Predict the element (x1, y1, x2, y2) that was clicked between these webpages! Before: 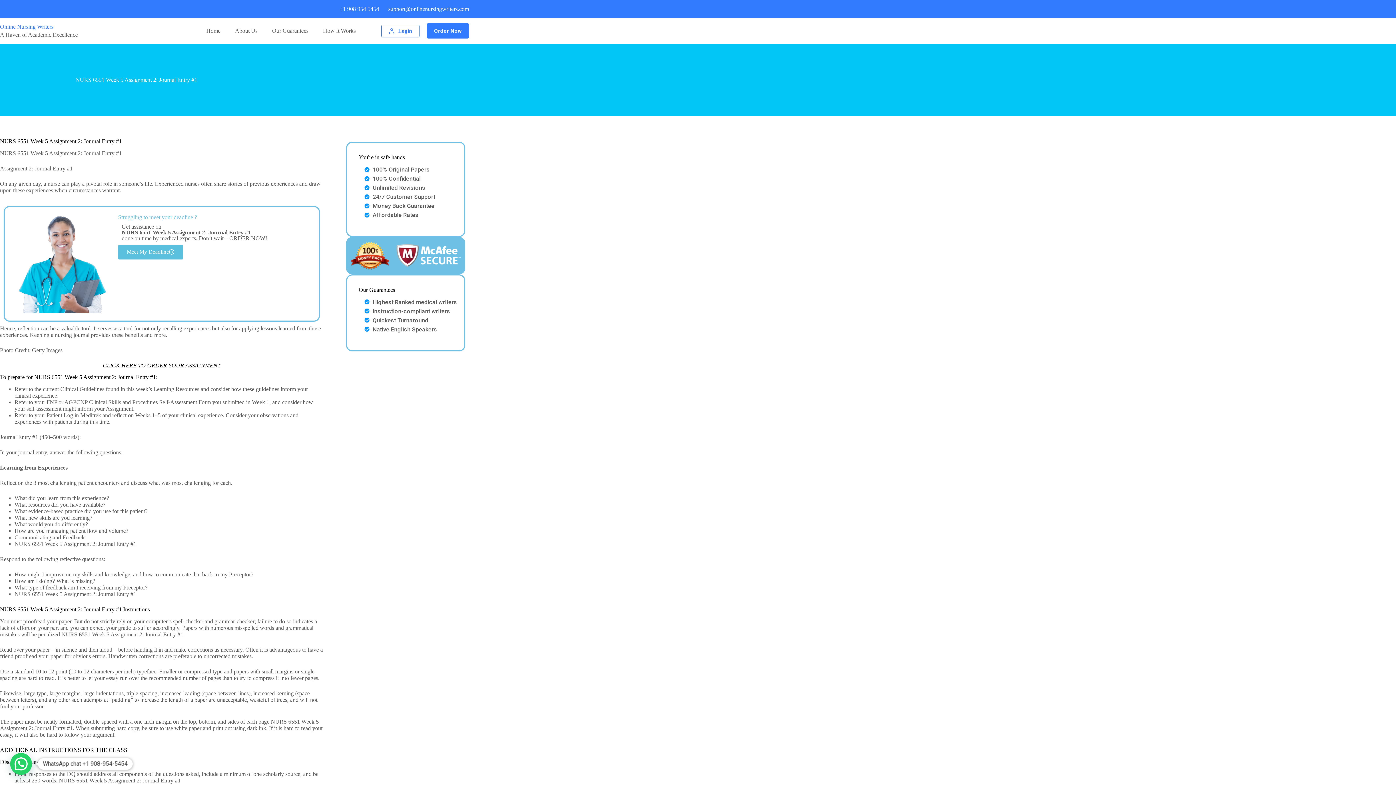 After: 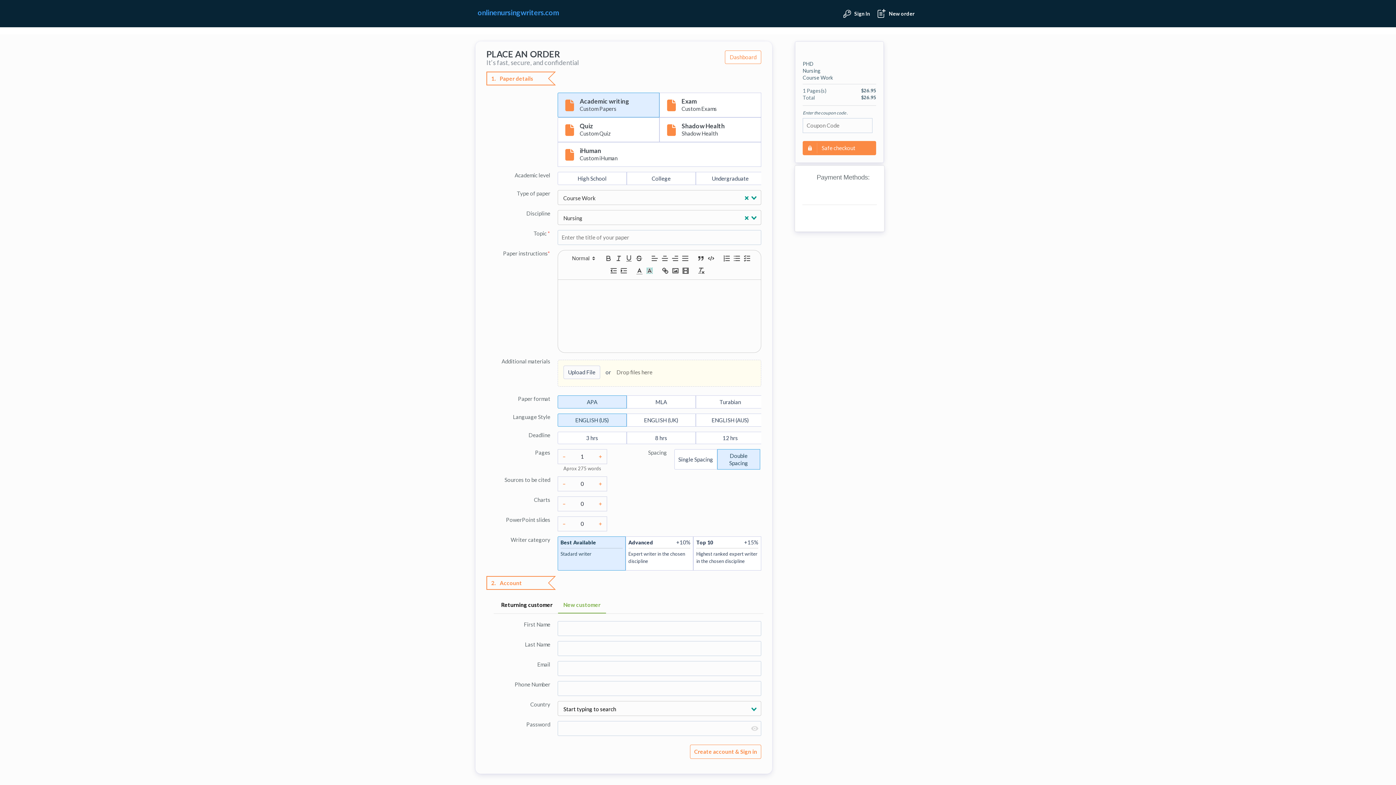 Action: bbox: (118, 245, 183, 259) label: Meet My Deadline